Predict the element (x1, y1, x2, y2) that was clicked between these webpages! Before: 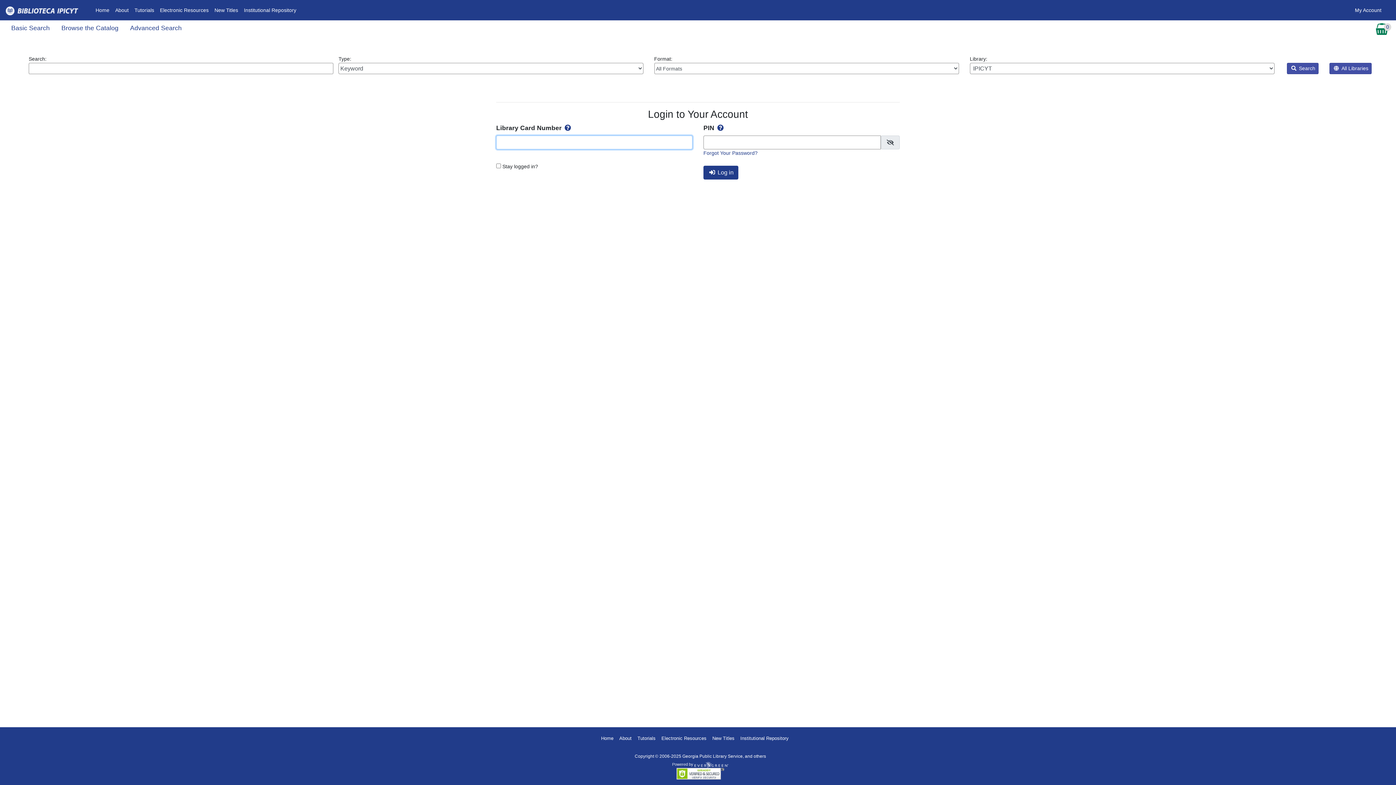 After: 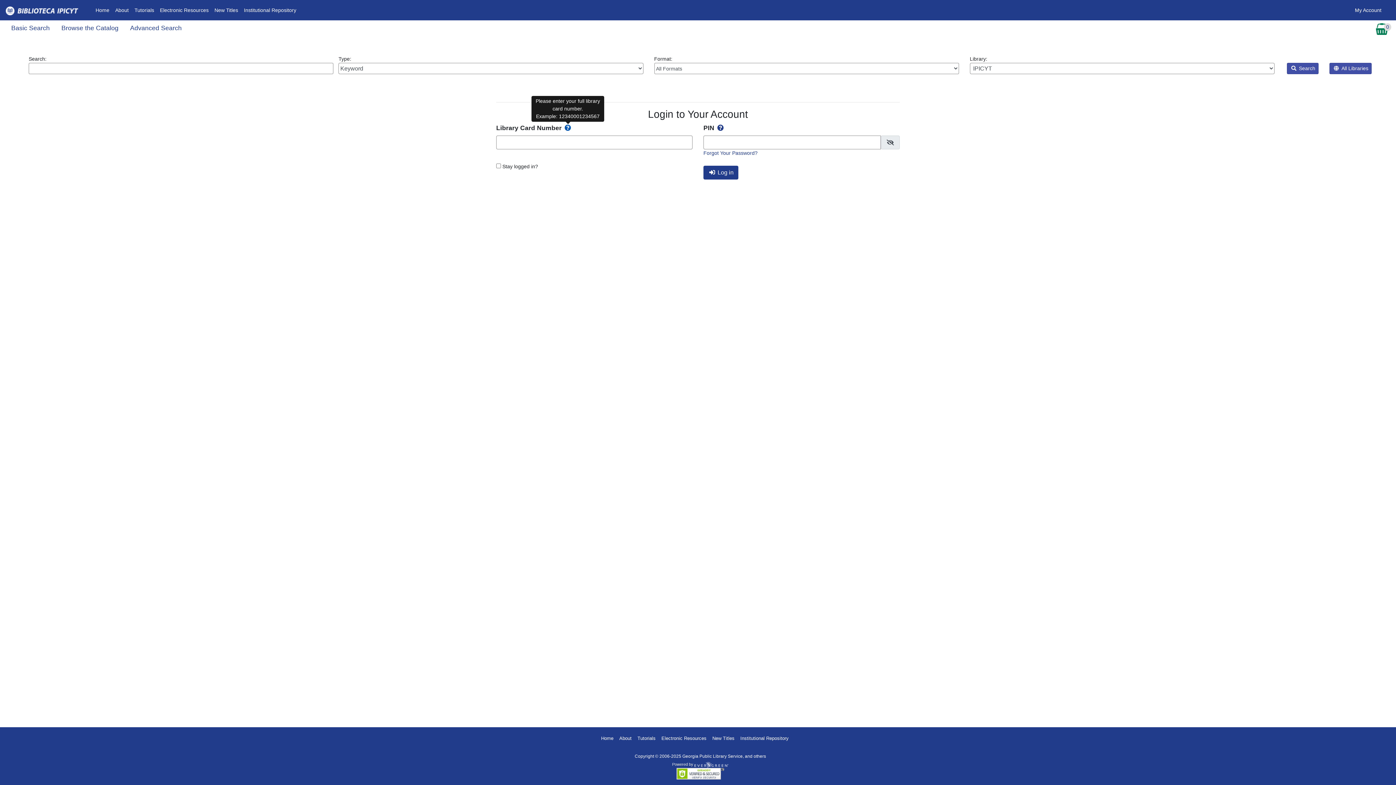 Action: bbox: (563, 124, 572, 131)